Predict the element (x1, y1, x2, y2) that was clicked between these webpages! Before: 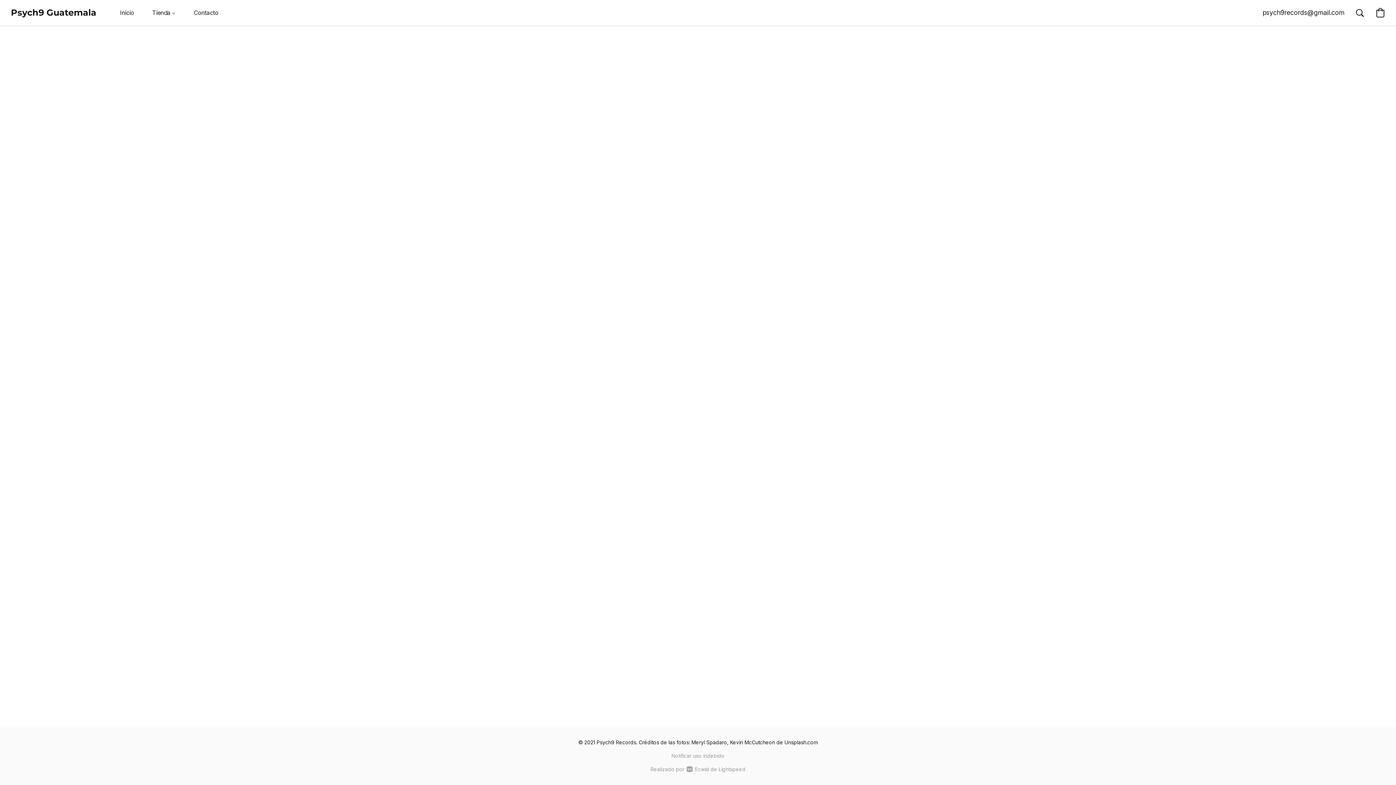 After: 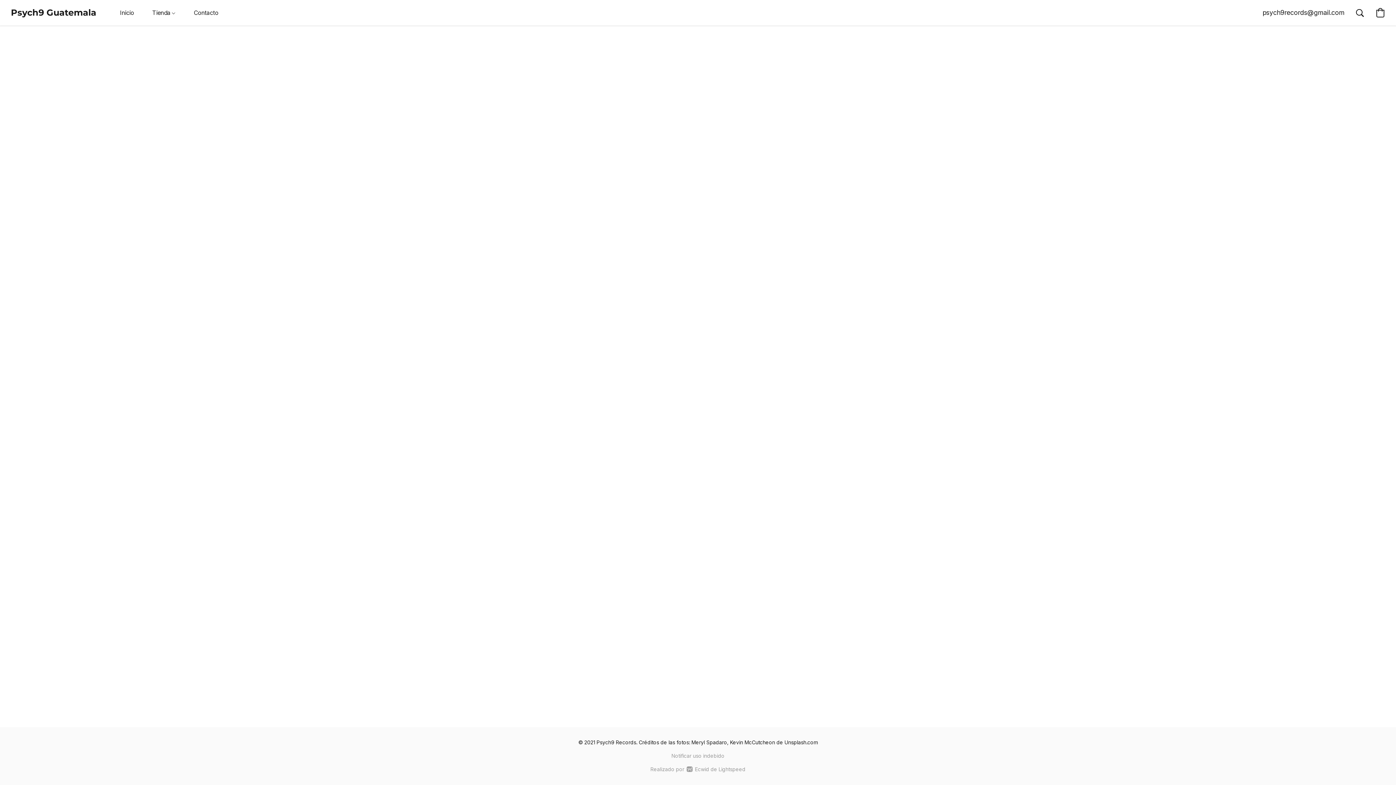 Action: bbox: (143, 5, 184, 20) label: Tienda 